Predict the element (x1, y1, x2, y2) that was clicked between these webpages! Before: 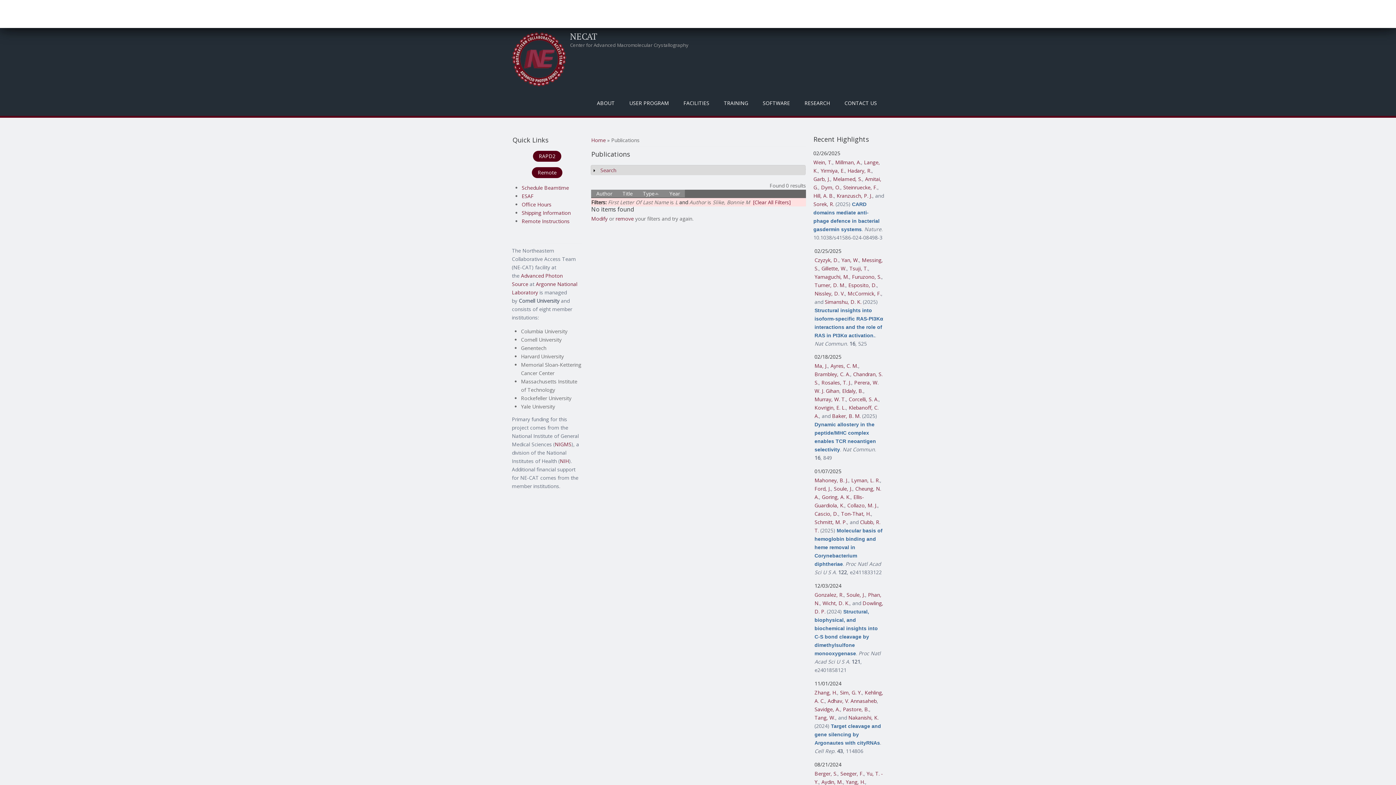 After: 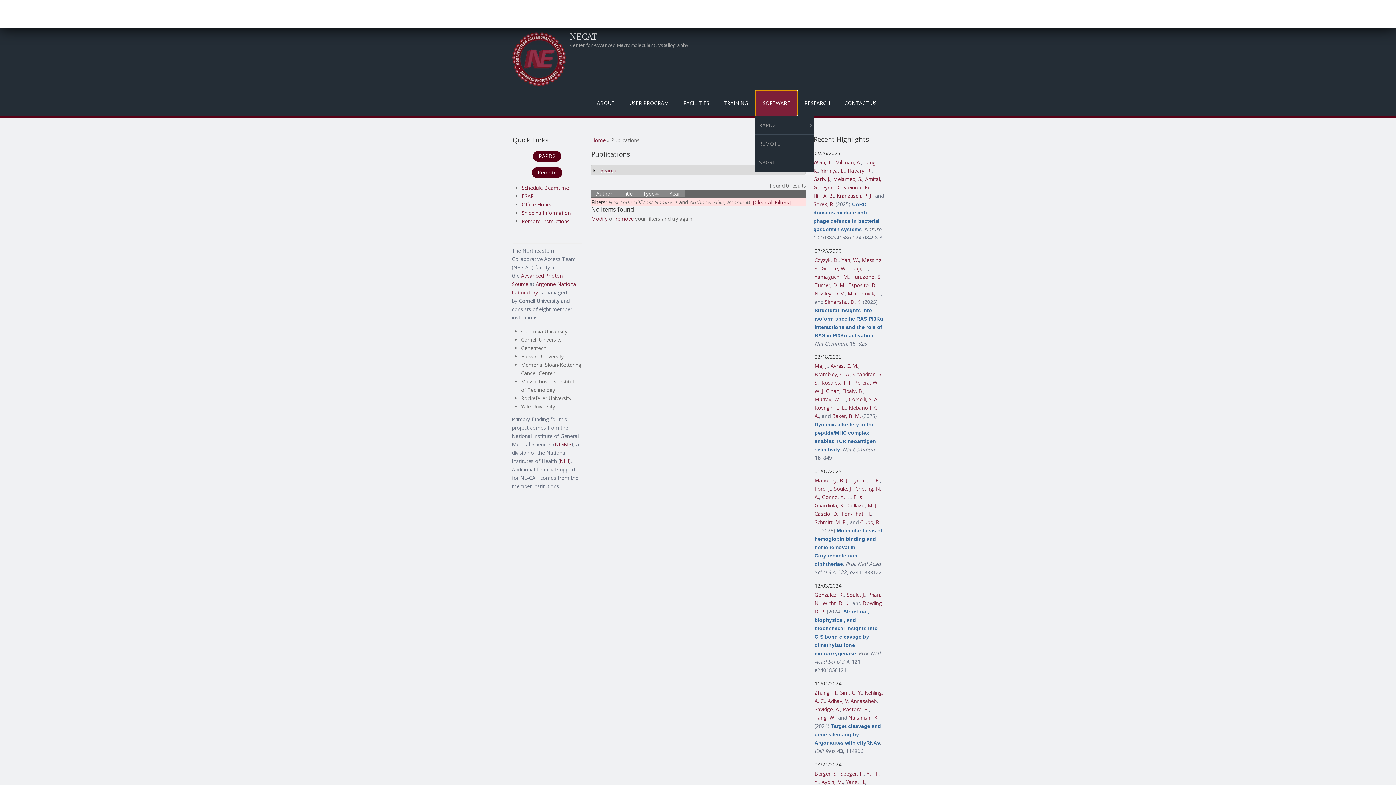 Action: label: SOFTWARE bbox: (755, 90, 797, 115)